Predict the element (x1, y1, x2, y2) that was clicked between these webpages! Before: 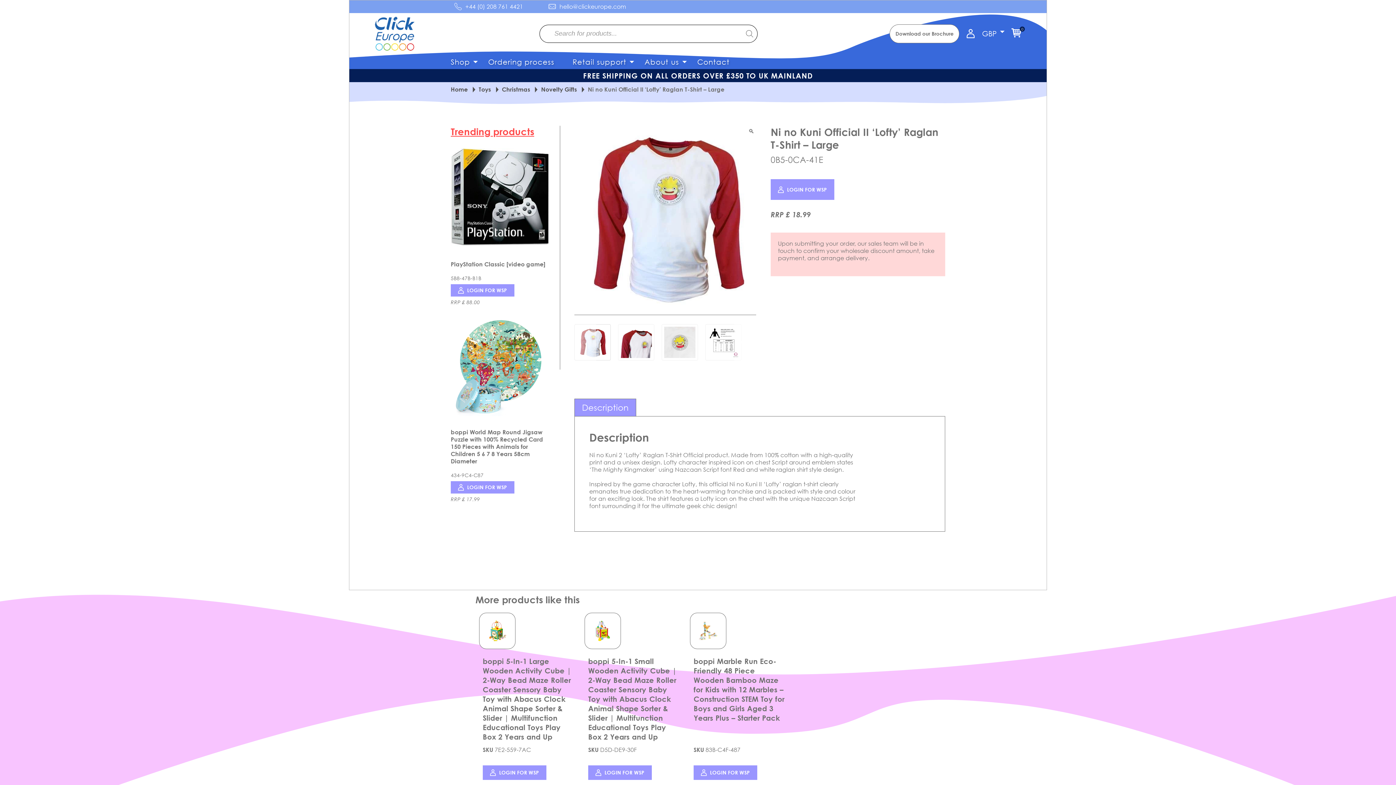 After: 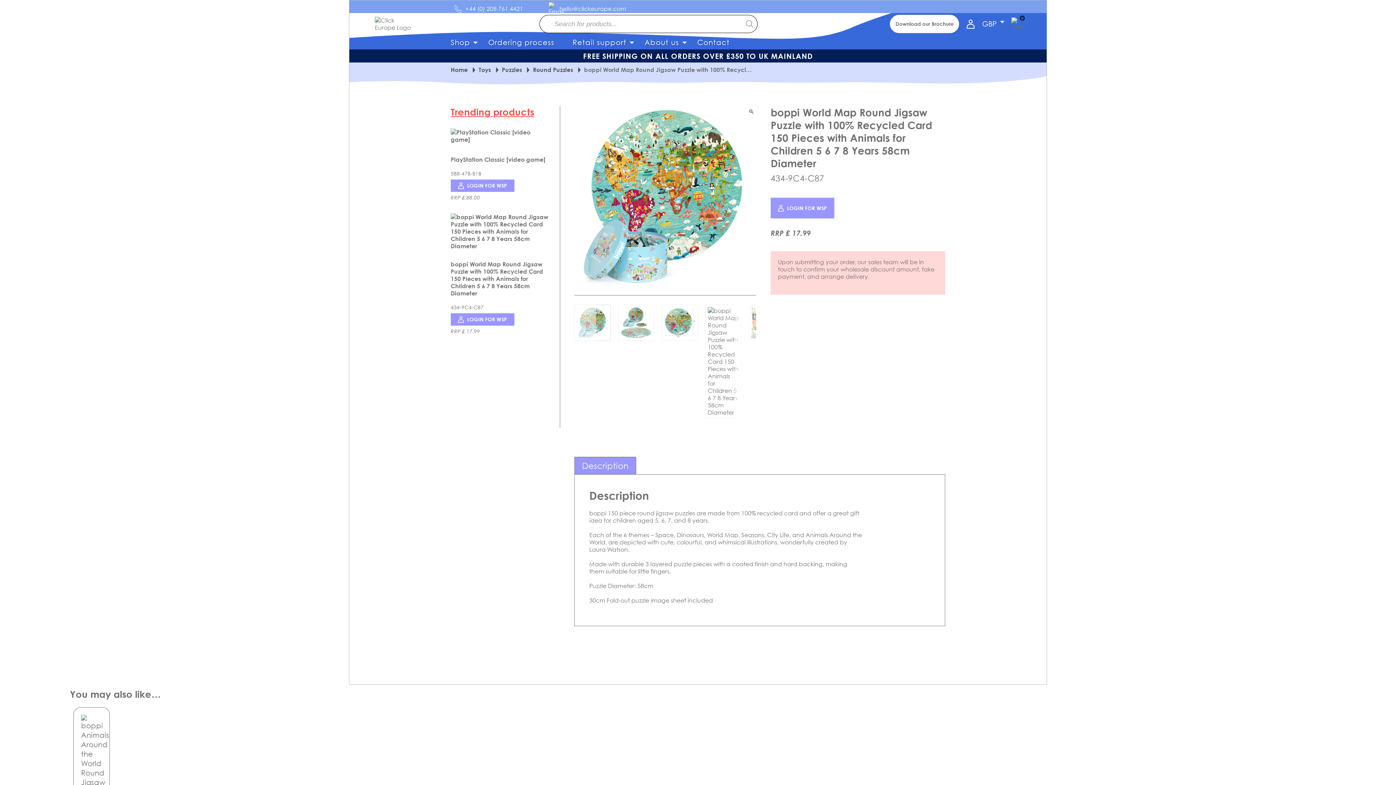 Action: label: boppi World Map Round Jigsaw Puzzle with 100% Recycled Card 150 Pieces with Animals for Children 5 6 7 8 Years 58cm Diameter bbox: (450, 428, 552, 464)